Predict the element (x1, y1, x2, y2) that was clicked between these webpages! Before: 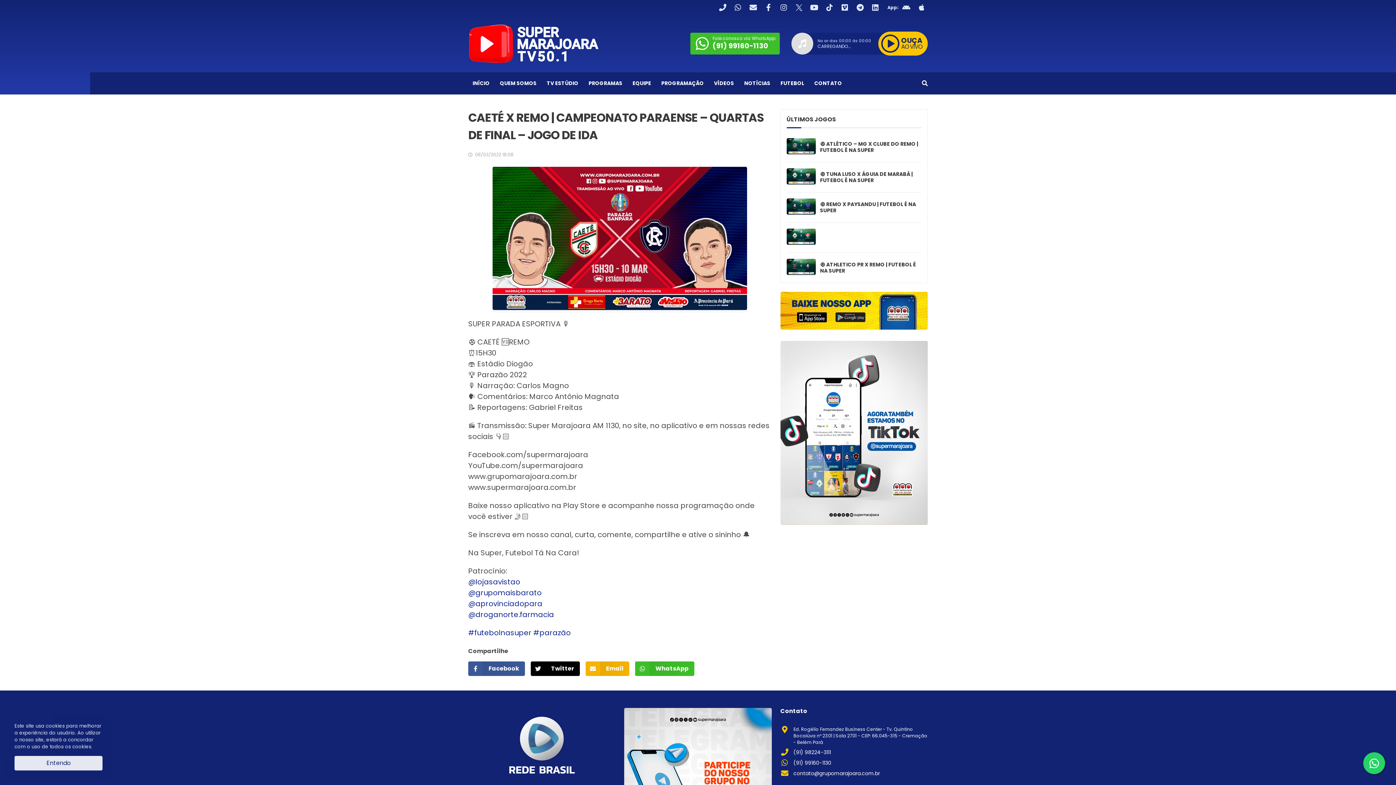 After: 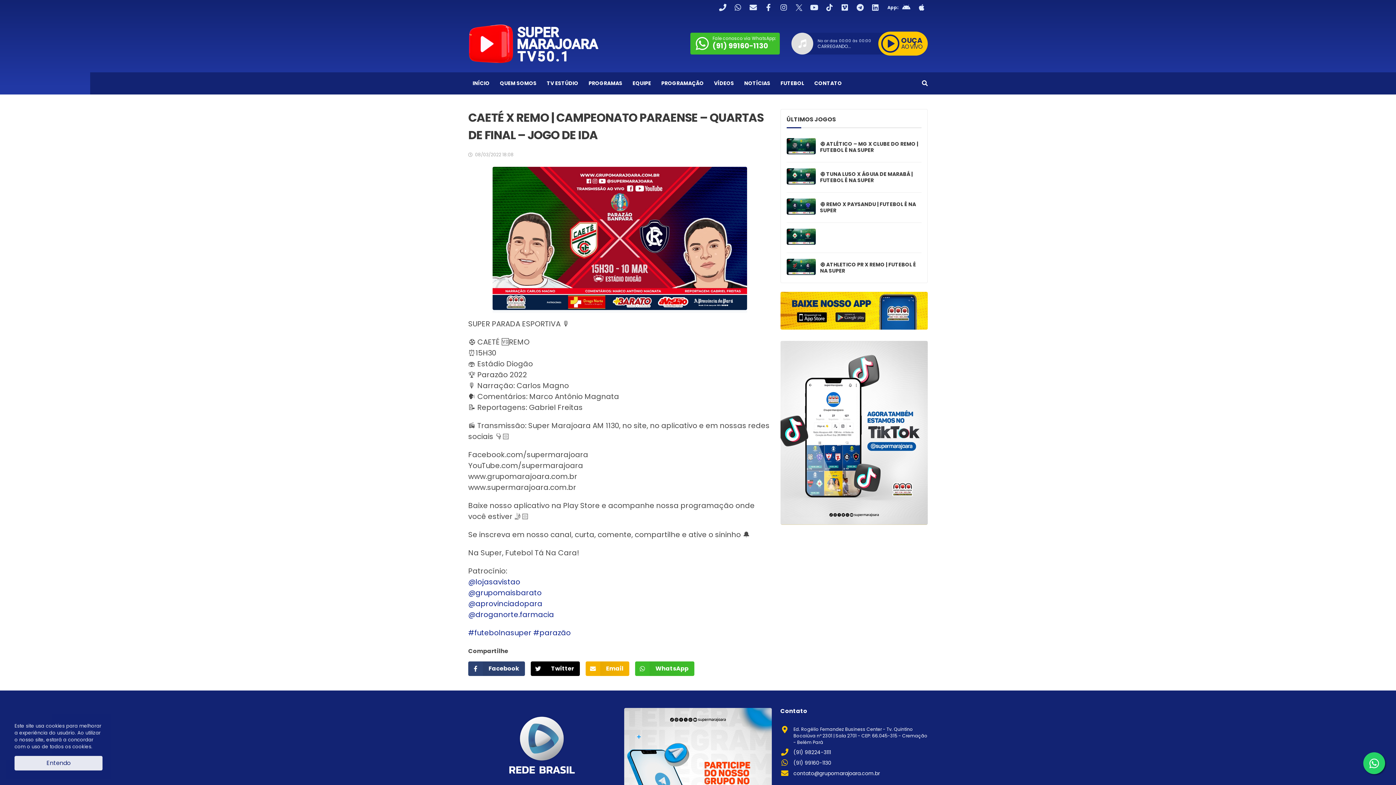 Action: label: Facebook bbox: (468, 661, 525, 676)